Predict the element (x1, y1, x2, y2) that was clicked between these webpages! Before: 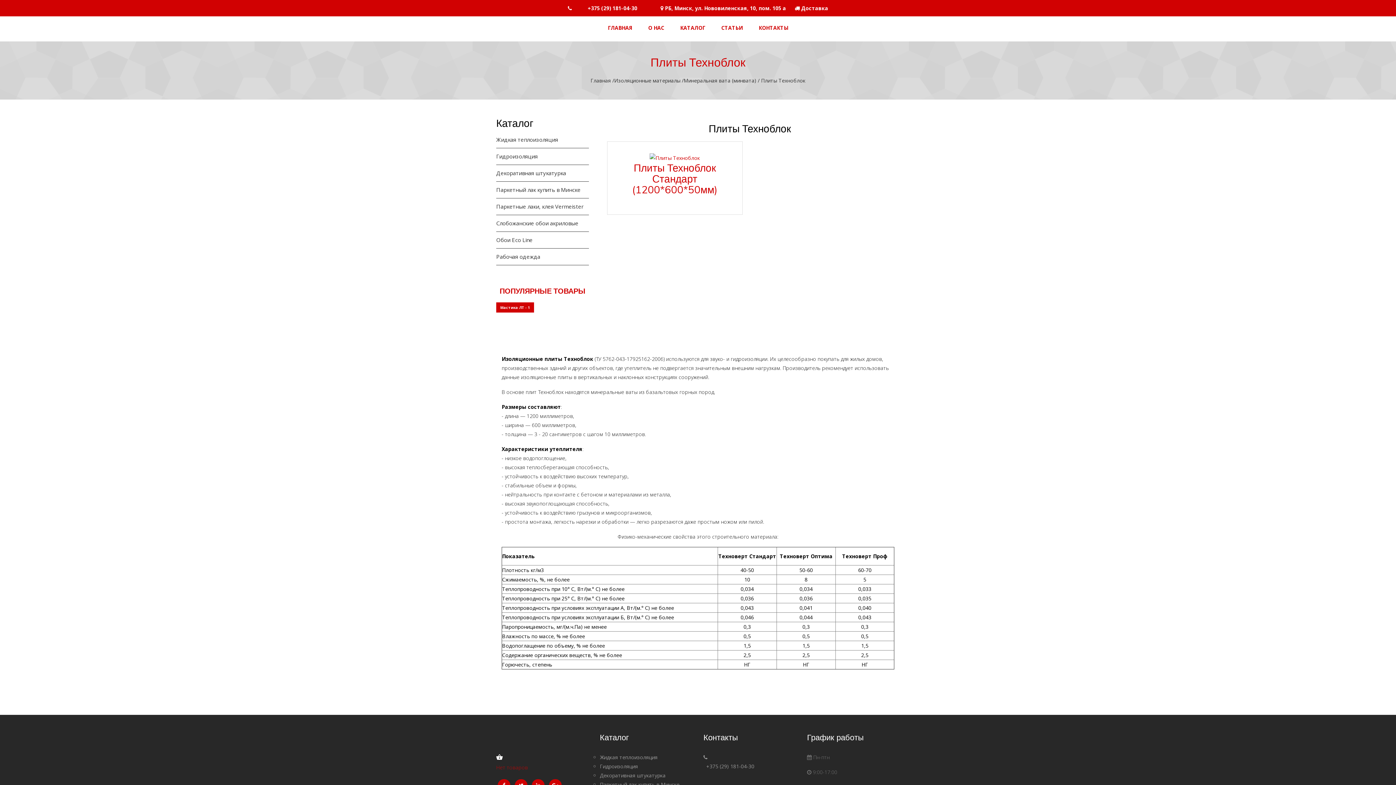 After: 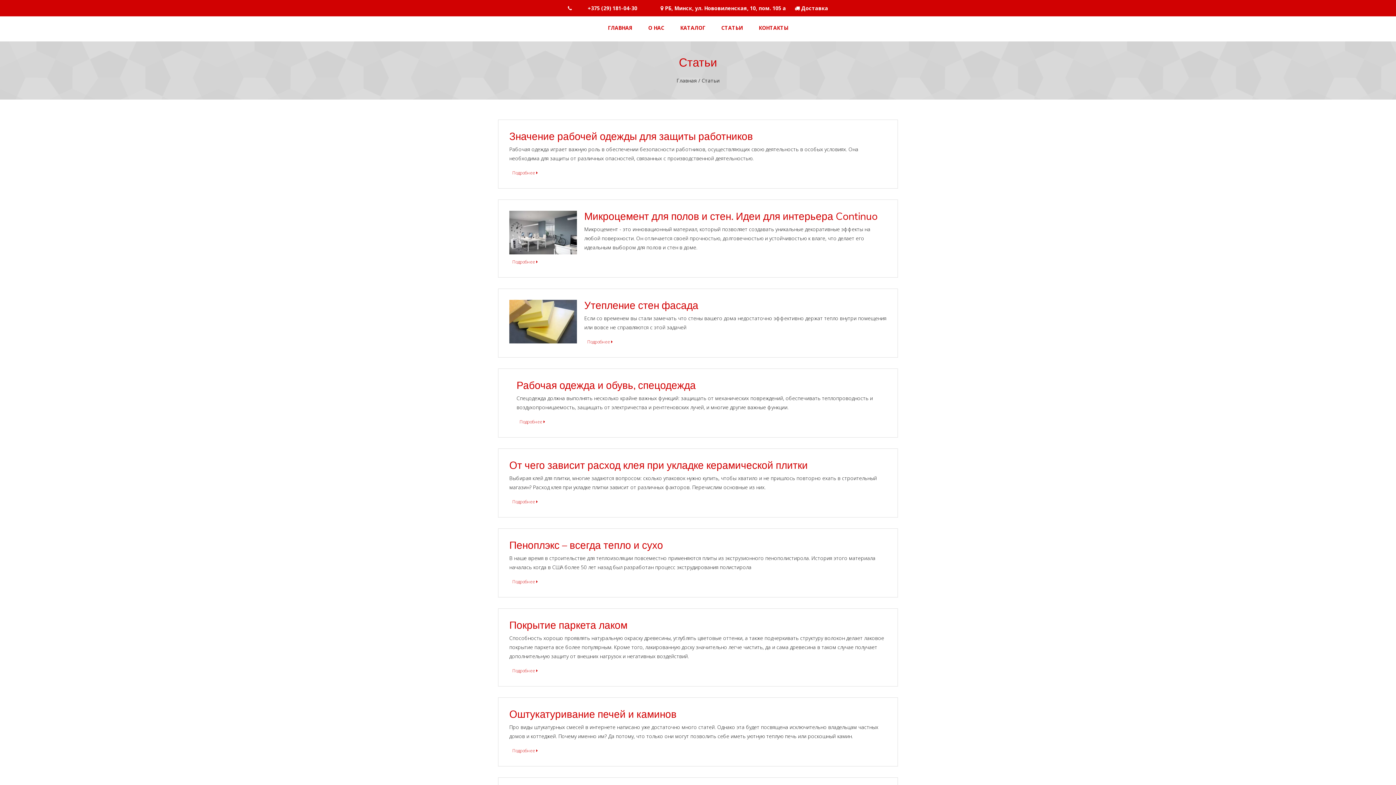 Action: bbox: (714, 14, 750, 41) label: СТАТЬИ